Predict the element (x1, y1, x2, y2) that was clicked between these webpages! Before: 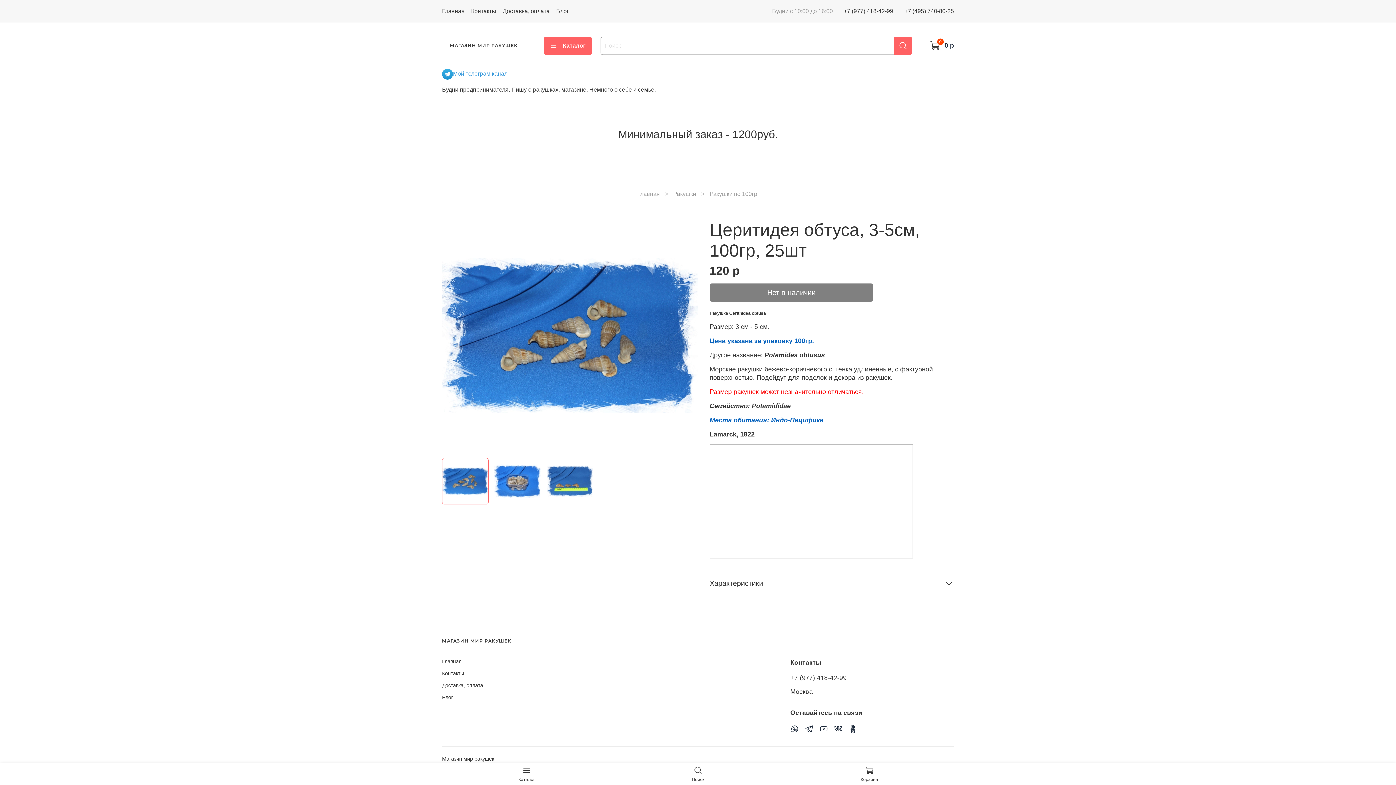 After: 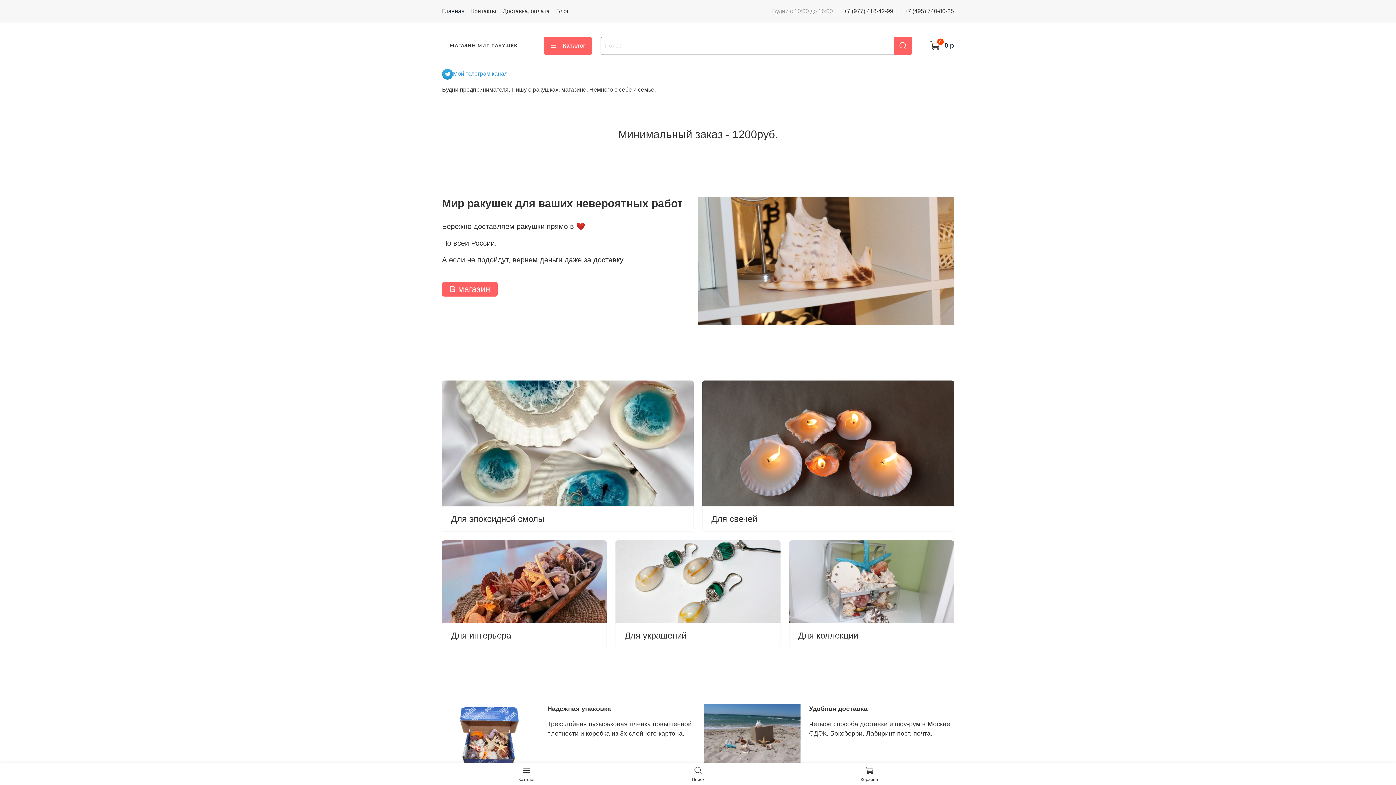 Action: bbox: (442, 37, 525, 53) label: МАГАЗИН МИР РАКУШЕК